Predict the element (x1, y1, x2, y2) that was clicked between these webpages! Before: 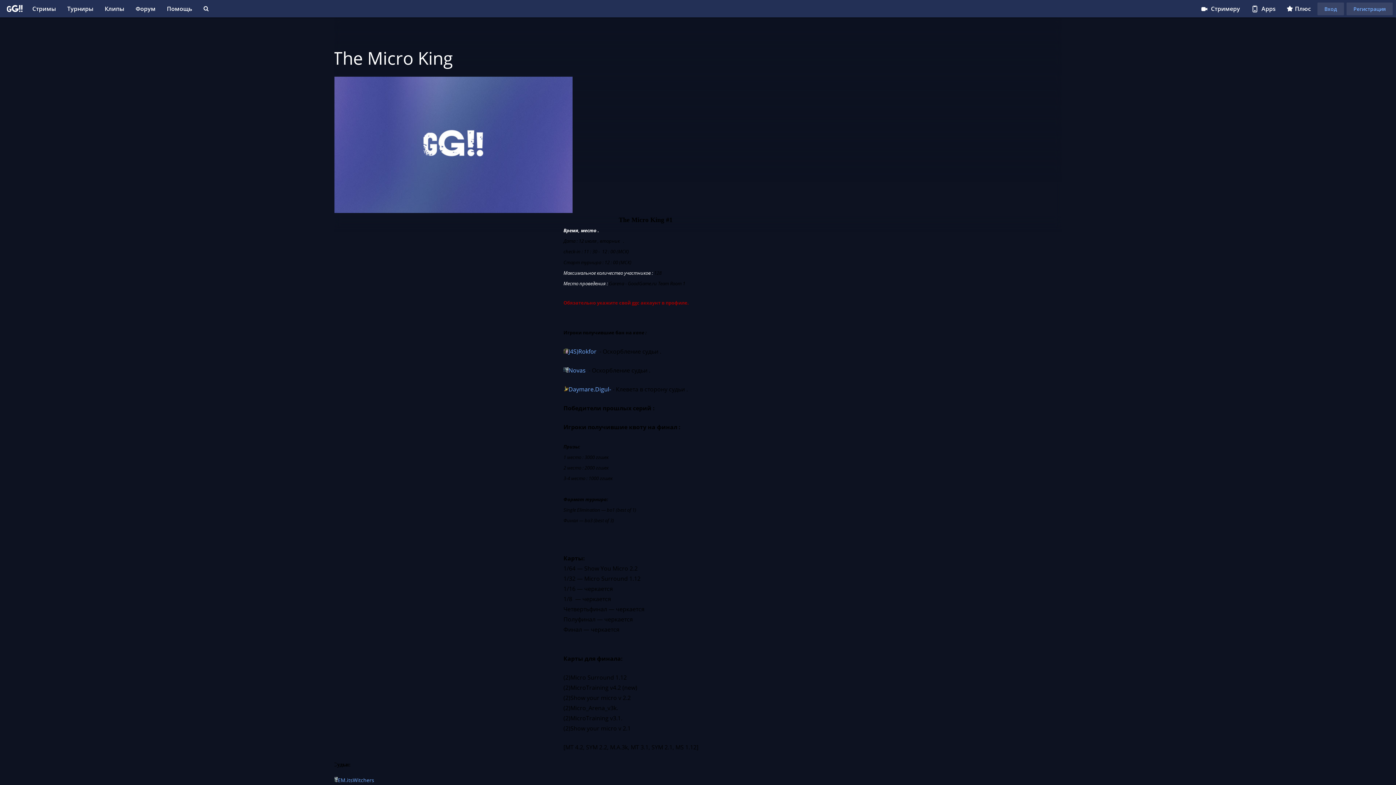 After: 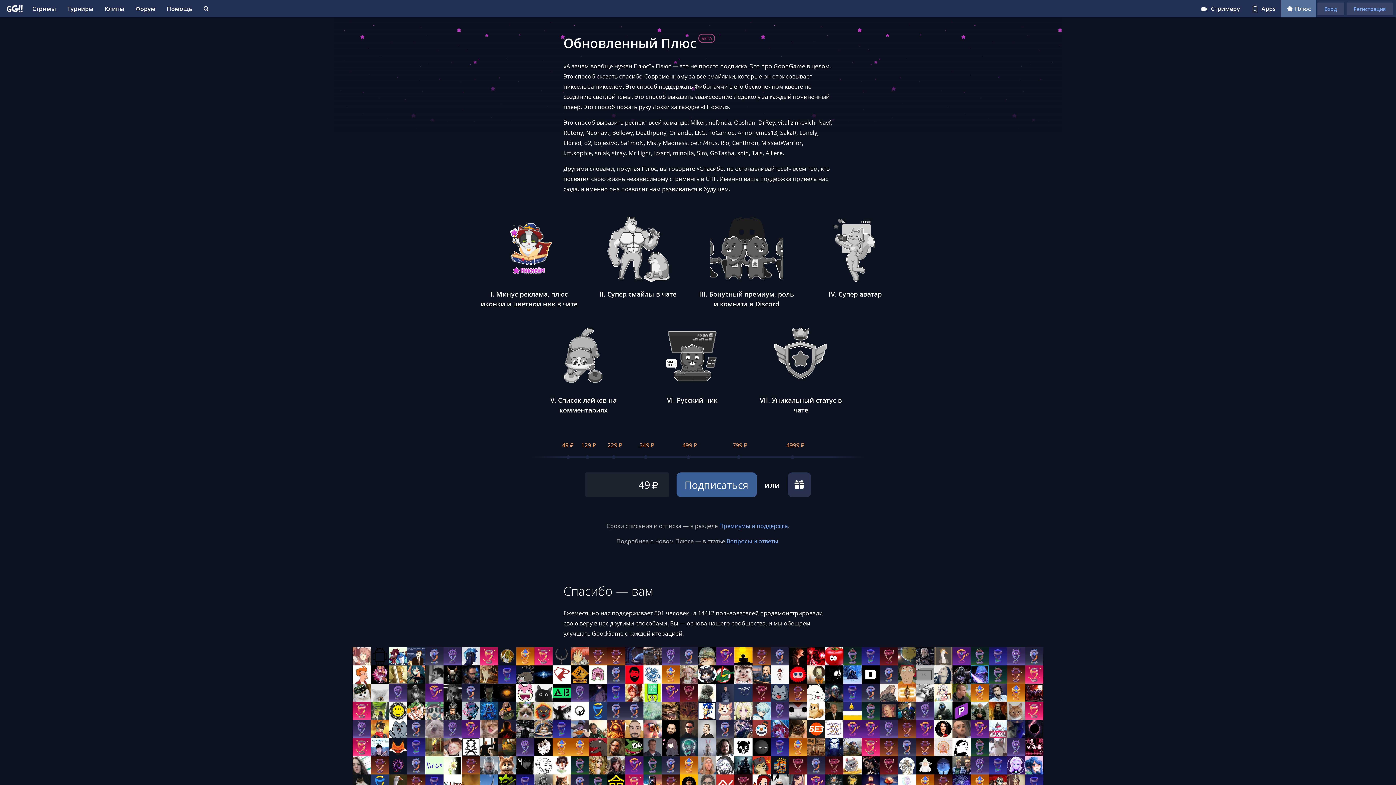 Action: label: Плюс bbox: (1281, 0, 1316, 17)